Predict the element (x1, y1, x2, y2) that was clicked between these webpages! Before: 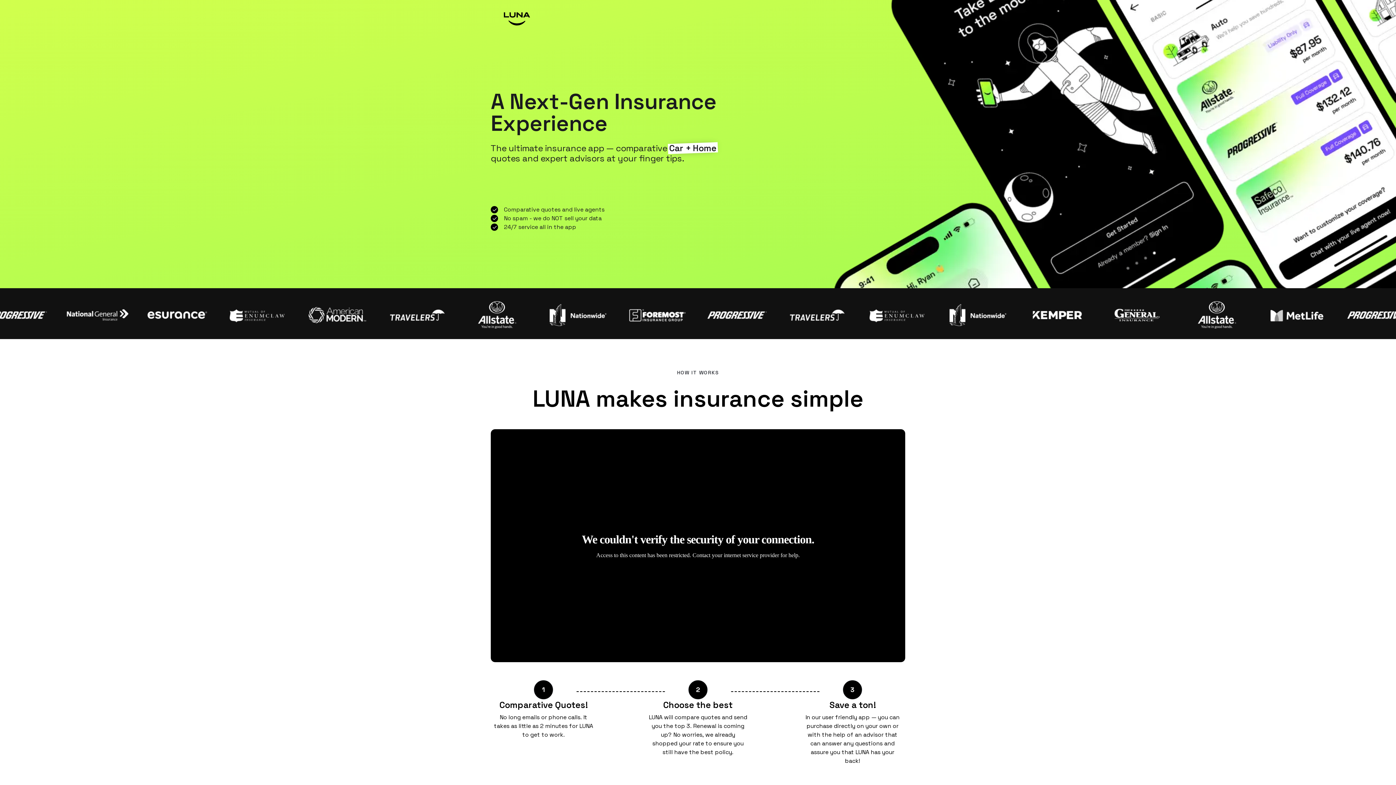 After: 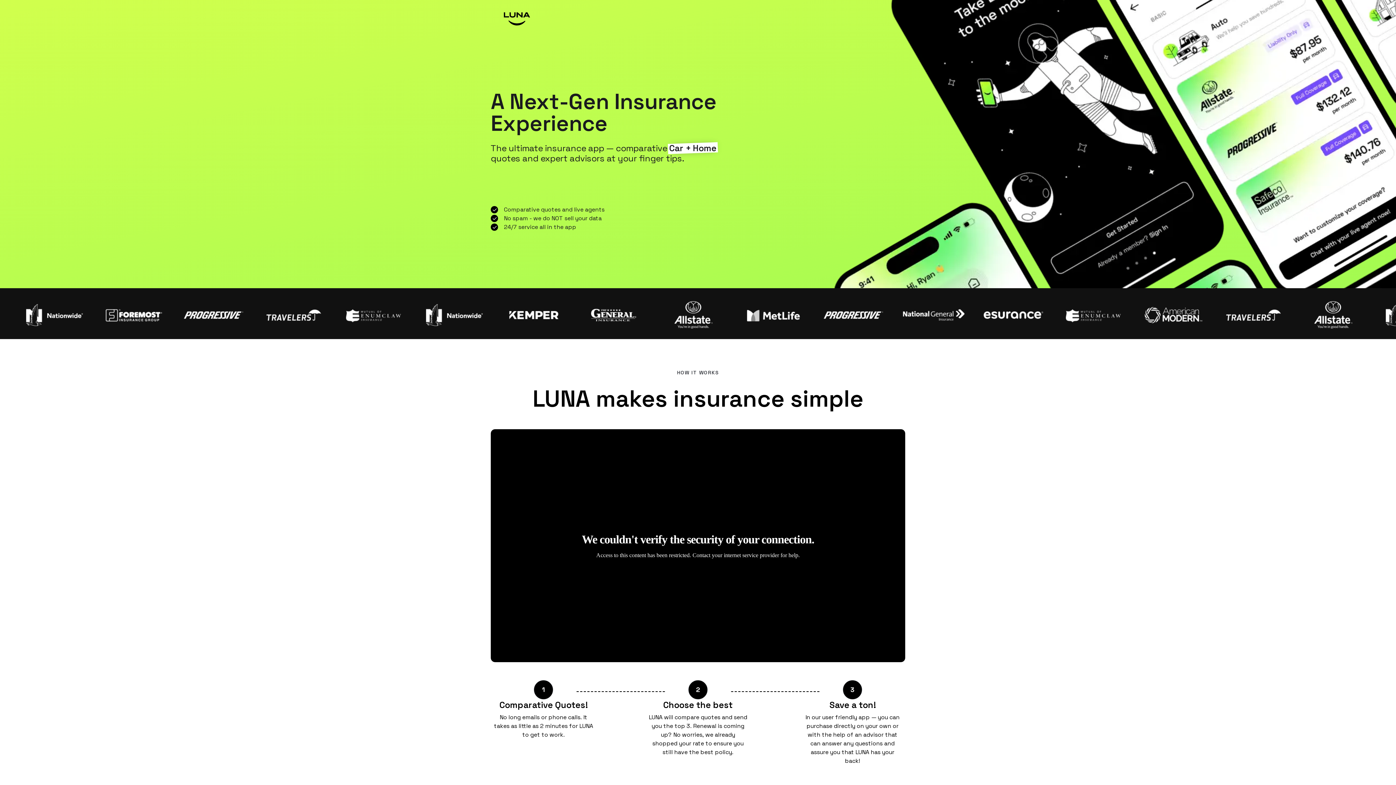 Action: label: Link to the home page bbox: (504, 19, 530, 27)